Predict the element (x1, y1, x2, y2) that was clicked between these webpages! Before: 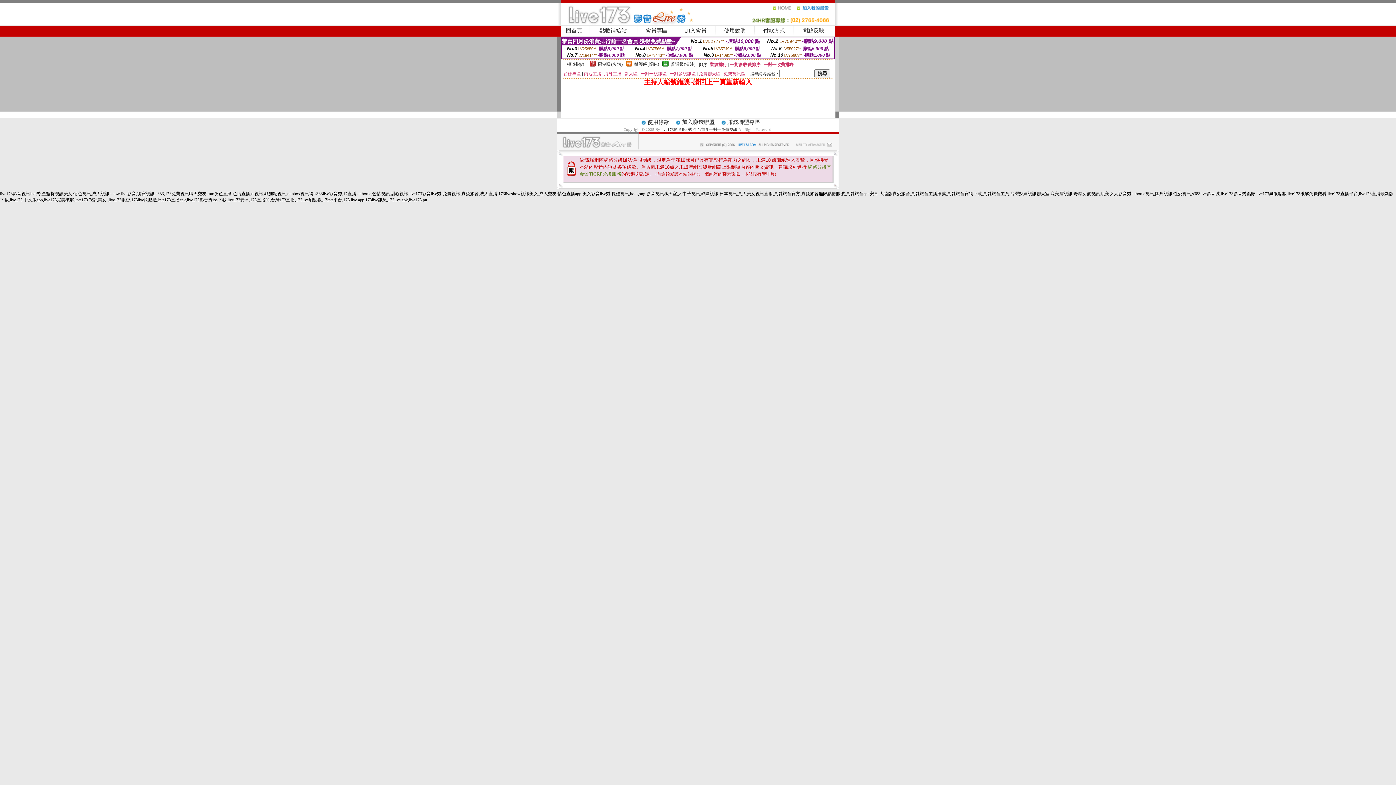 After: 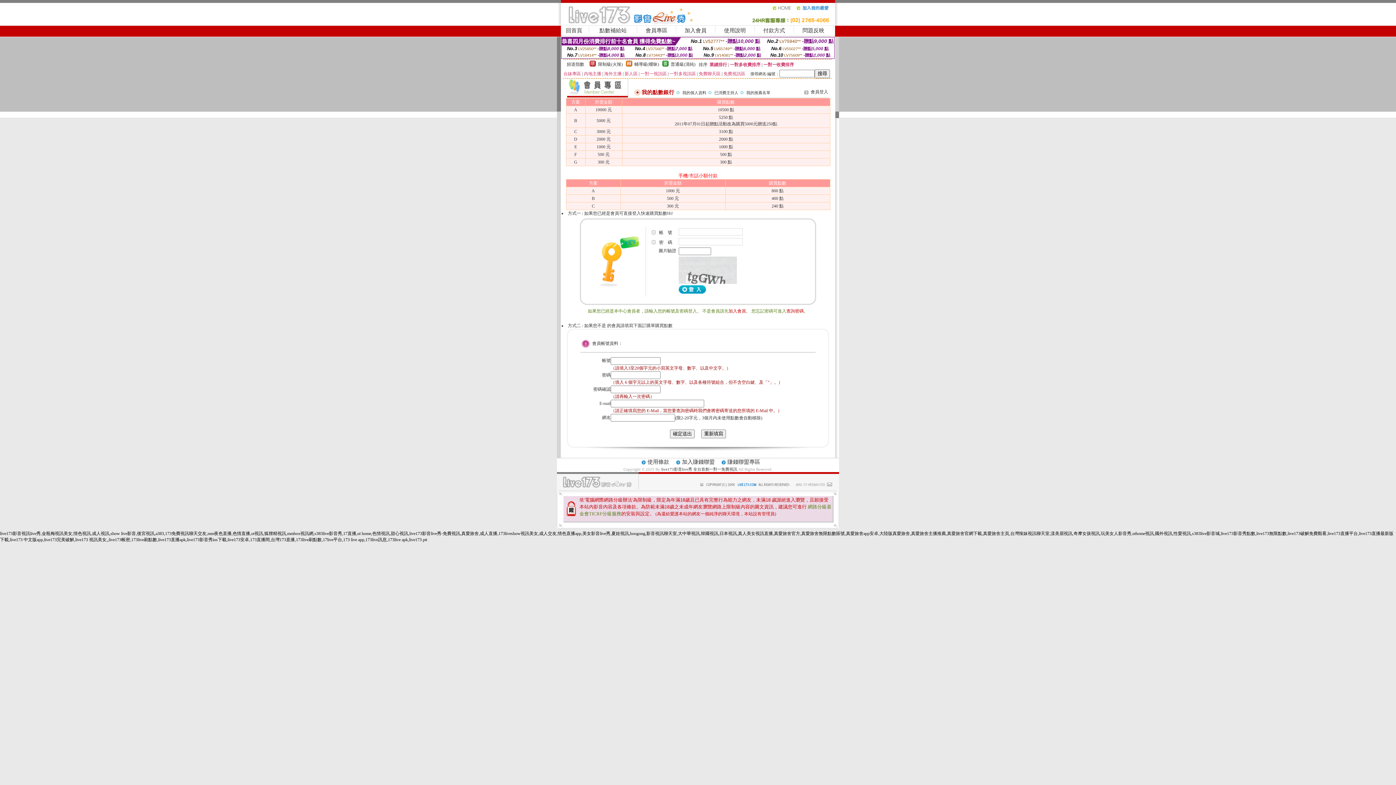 Action: bbox: (599, 27, 626, 33) label: 點數補給站